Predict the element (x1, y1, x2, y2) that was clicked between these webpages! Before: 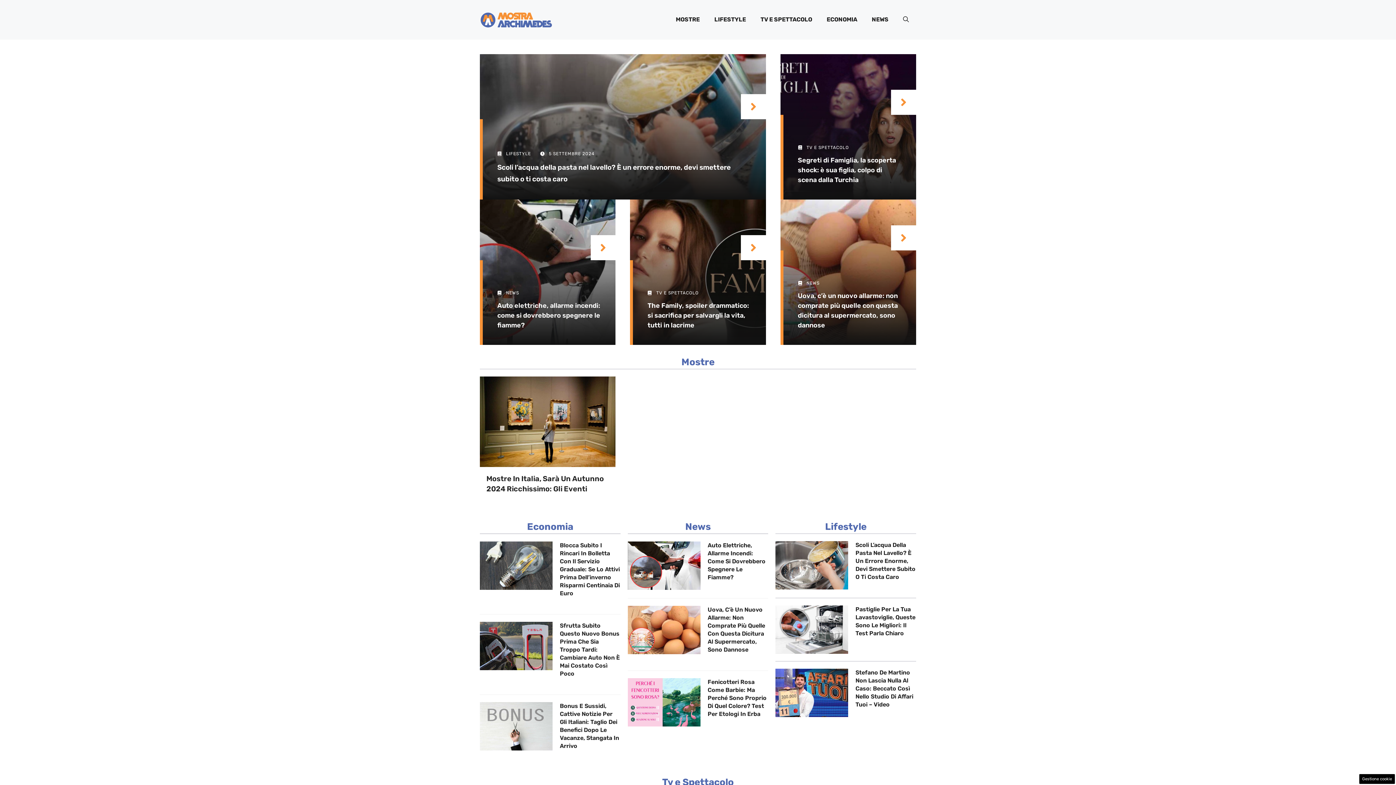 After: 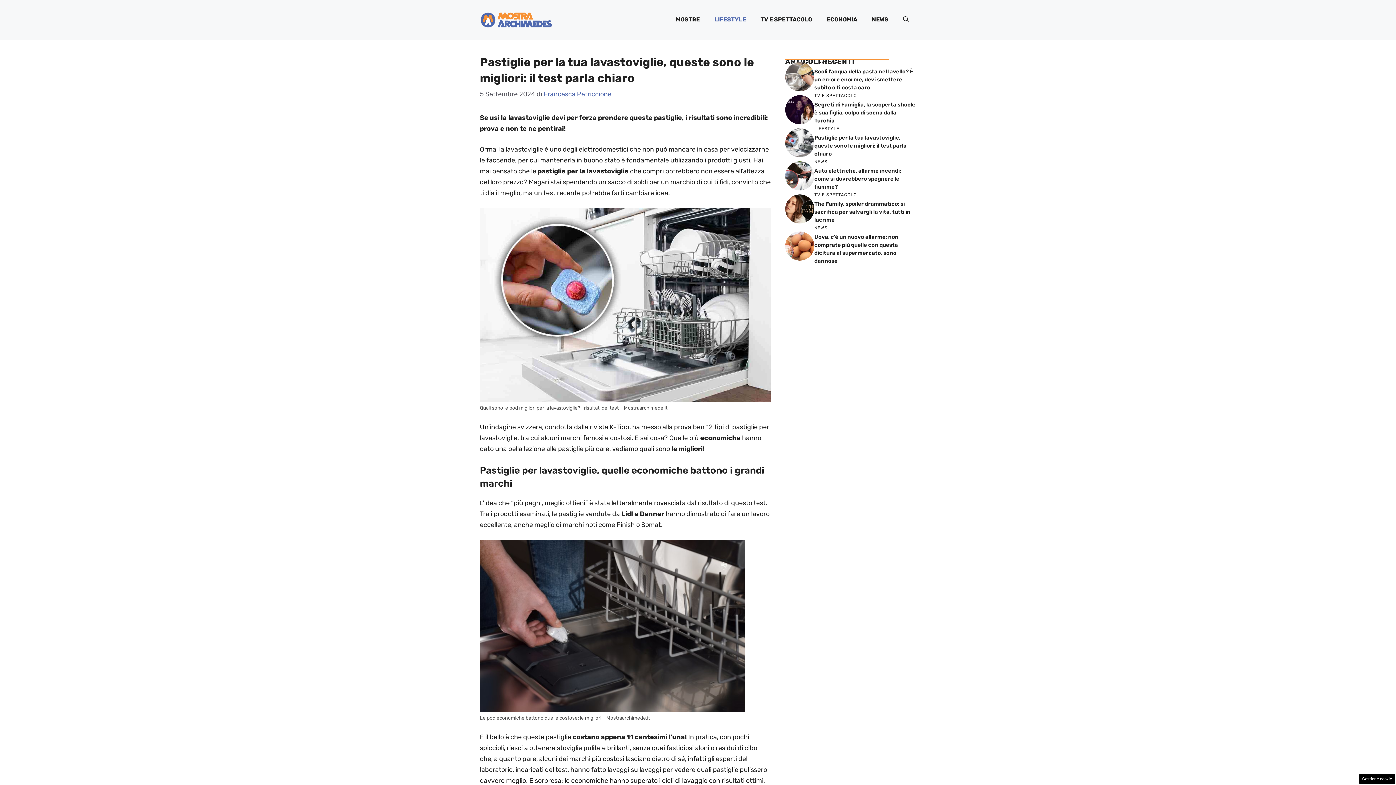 Action: bbox: (775, 625, 848, 633)